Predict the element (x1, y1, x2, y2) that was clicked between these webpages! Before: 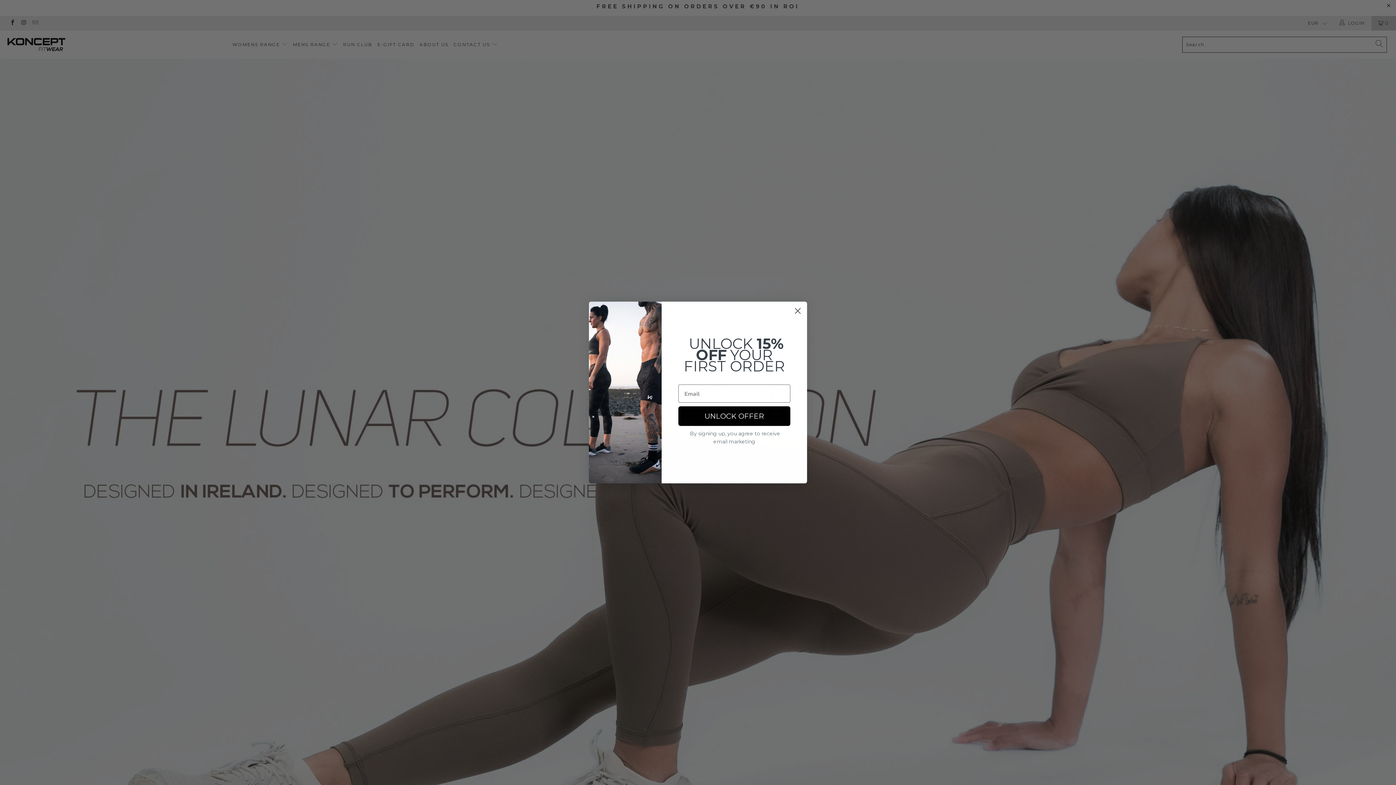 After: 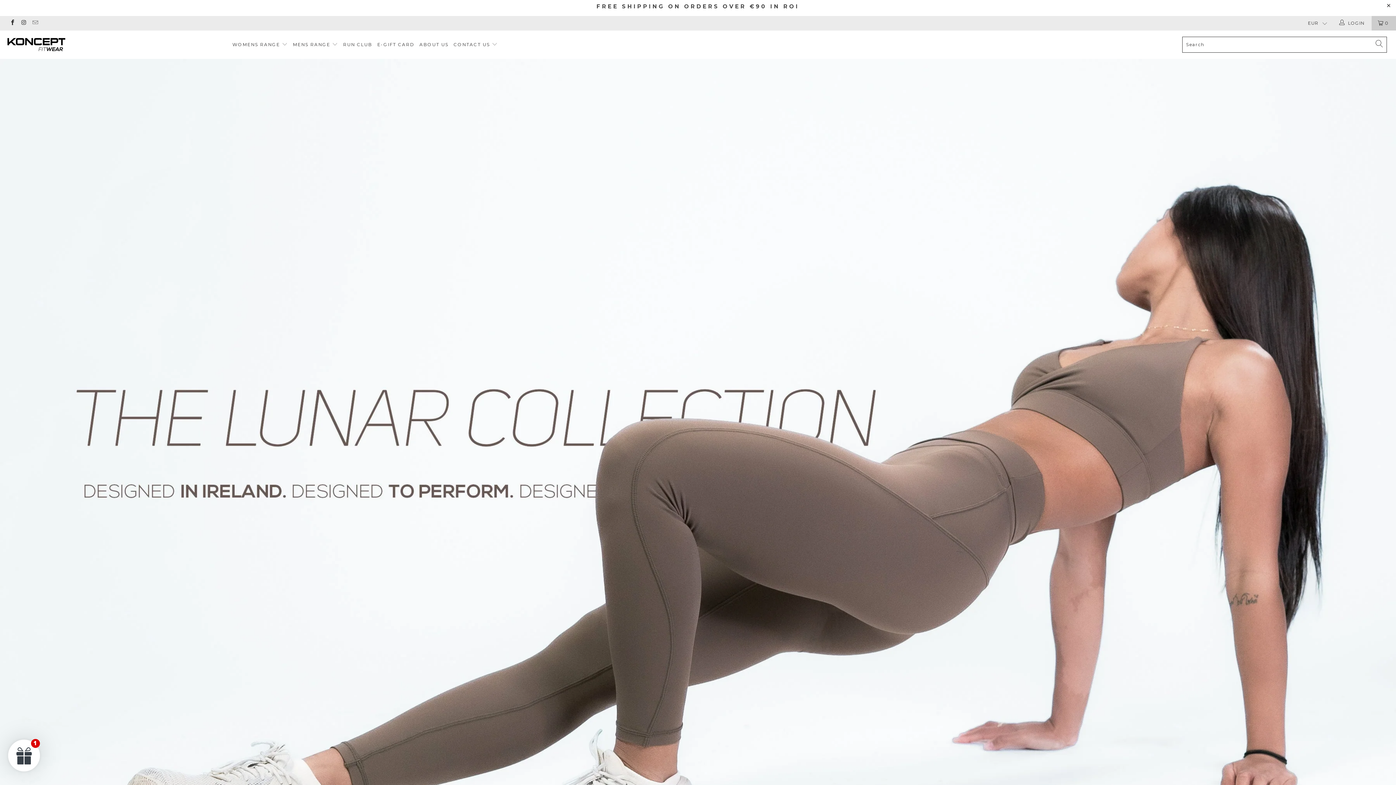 Action: bbox: (791, 304, 804, 317) label: Close dialog